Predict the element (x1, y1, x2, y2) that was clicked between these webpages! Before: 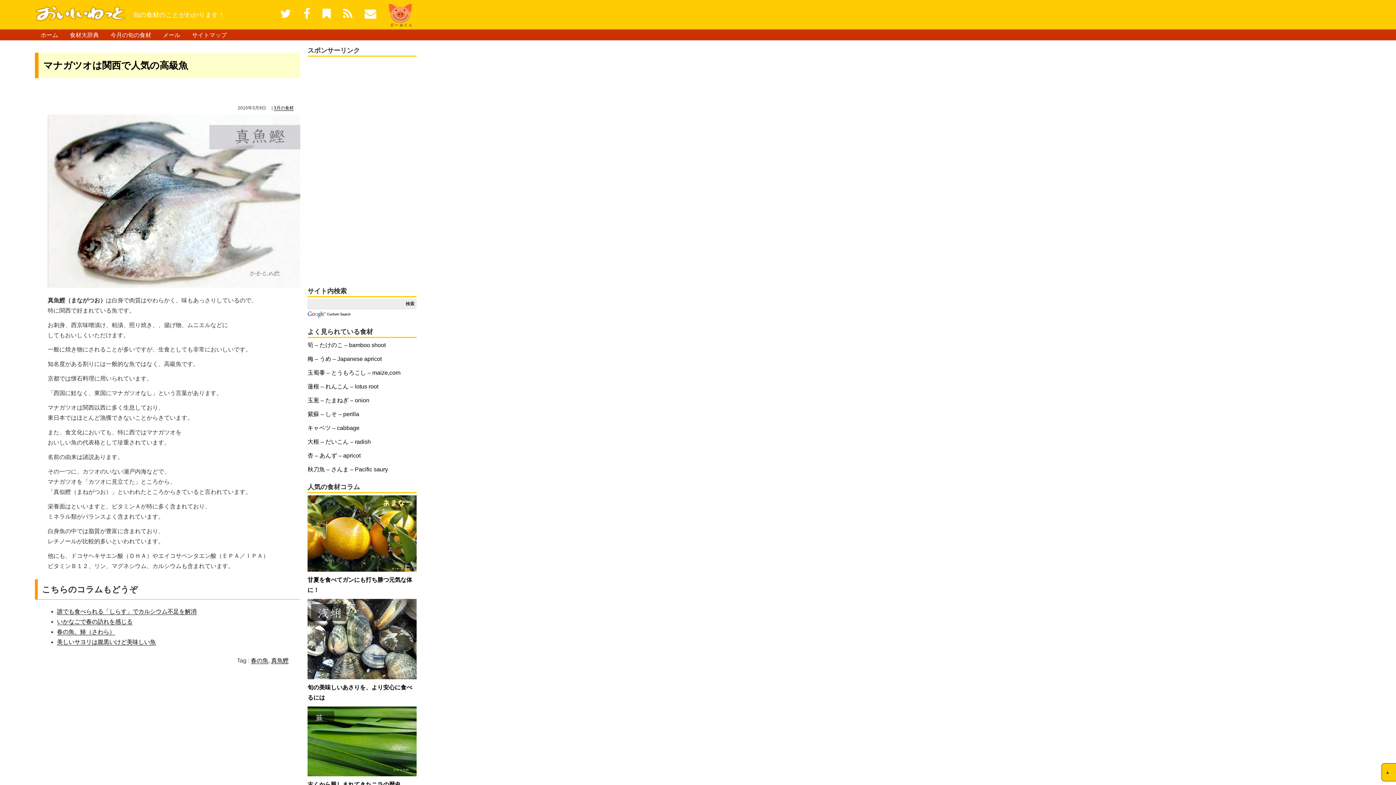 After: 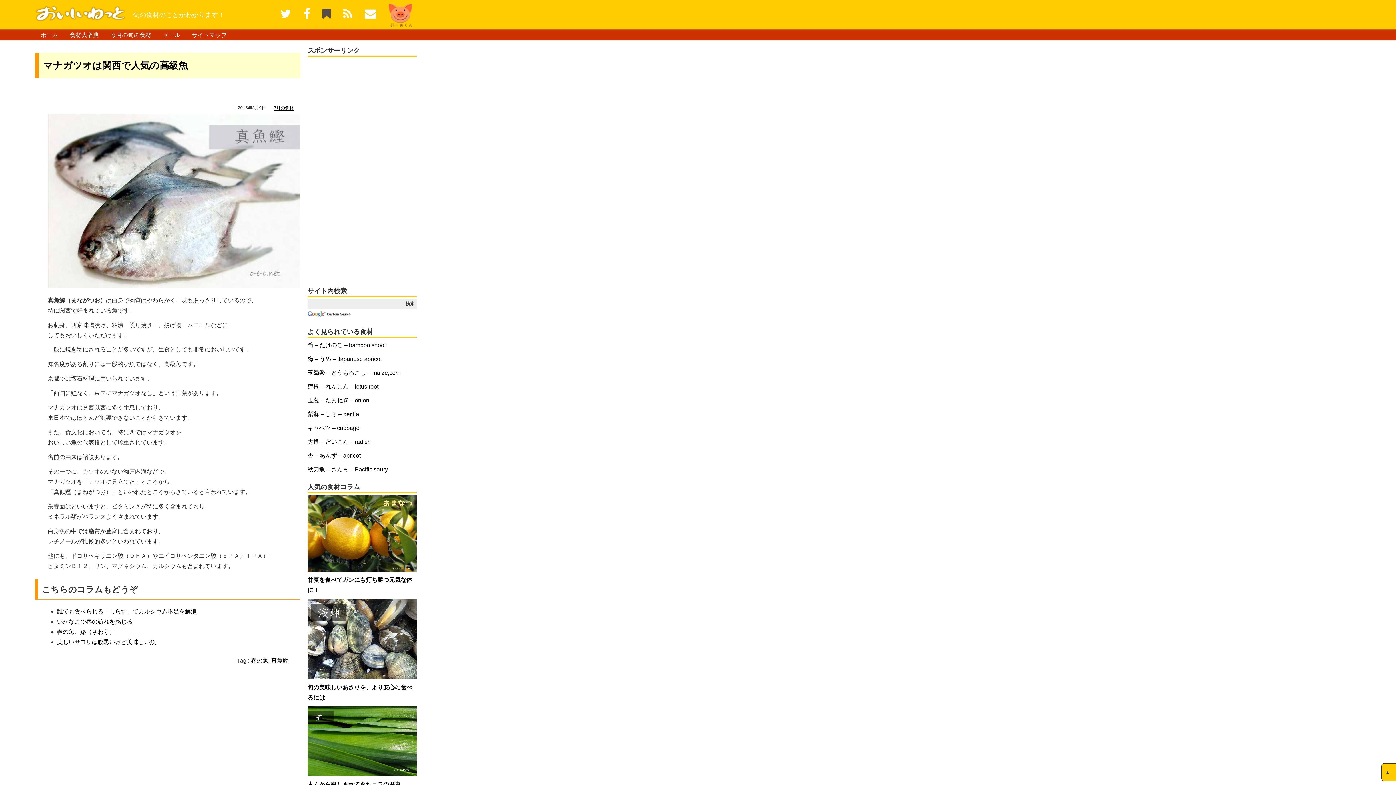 Action: bbox: (322, 7, 330, 20)